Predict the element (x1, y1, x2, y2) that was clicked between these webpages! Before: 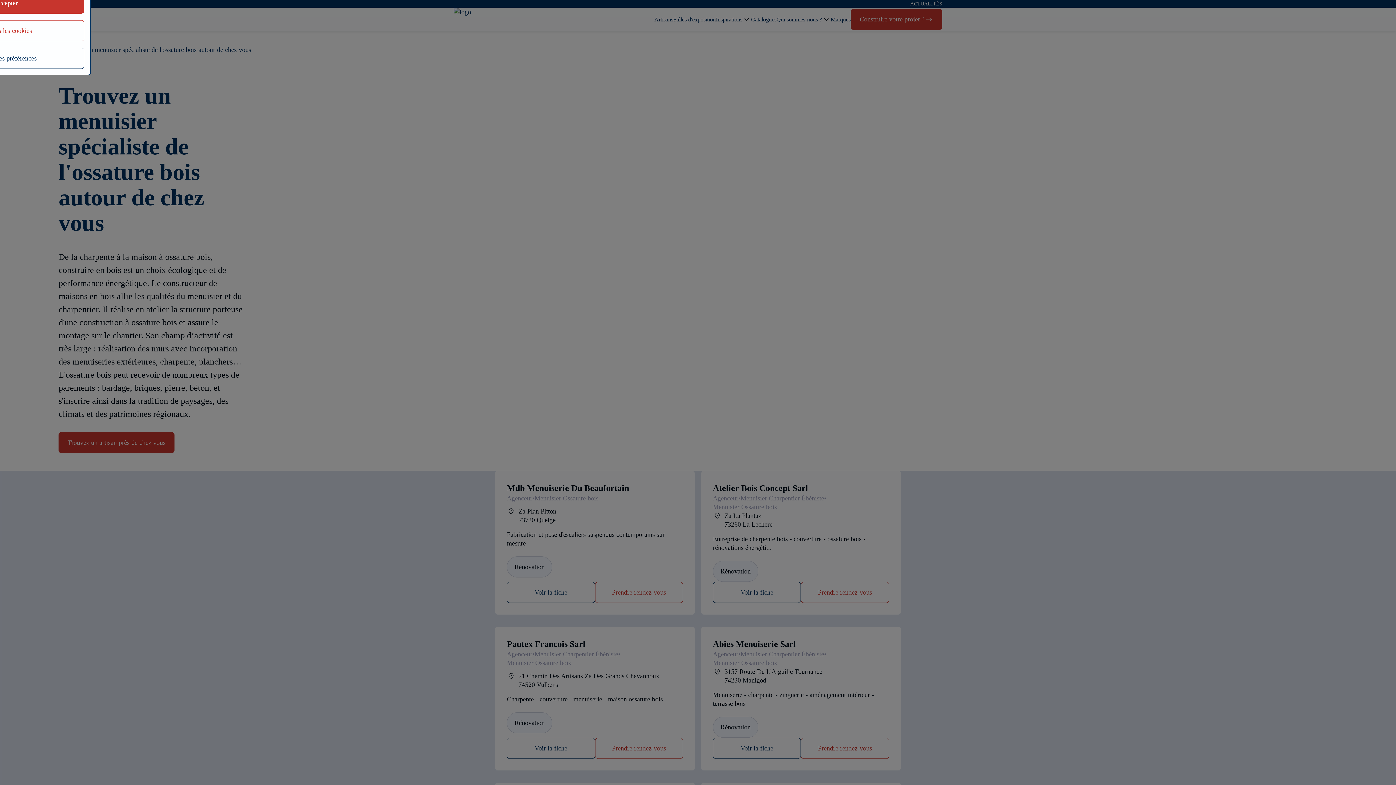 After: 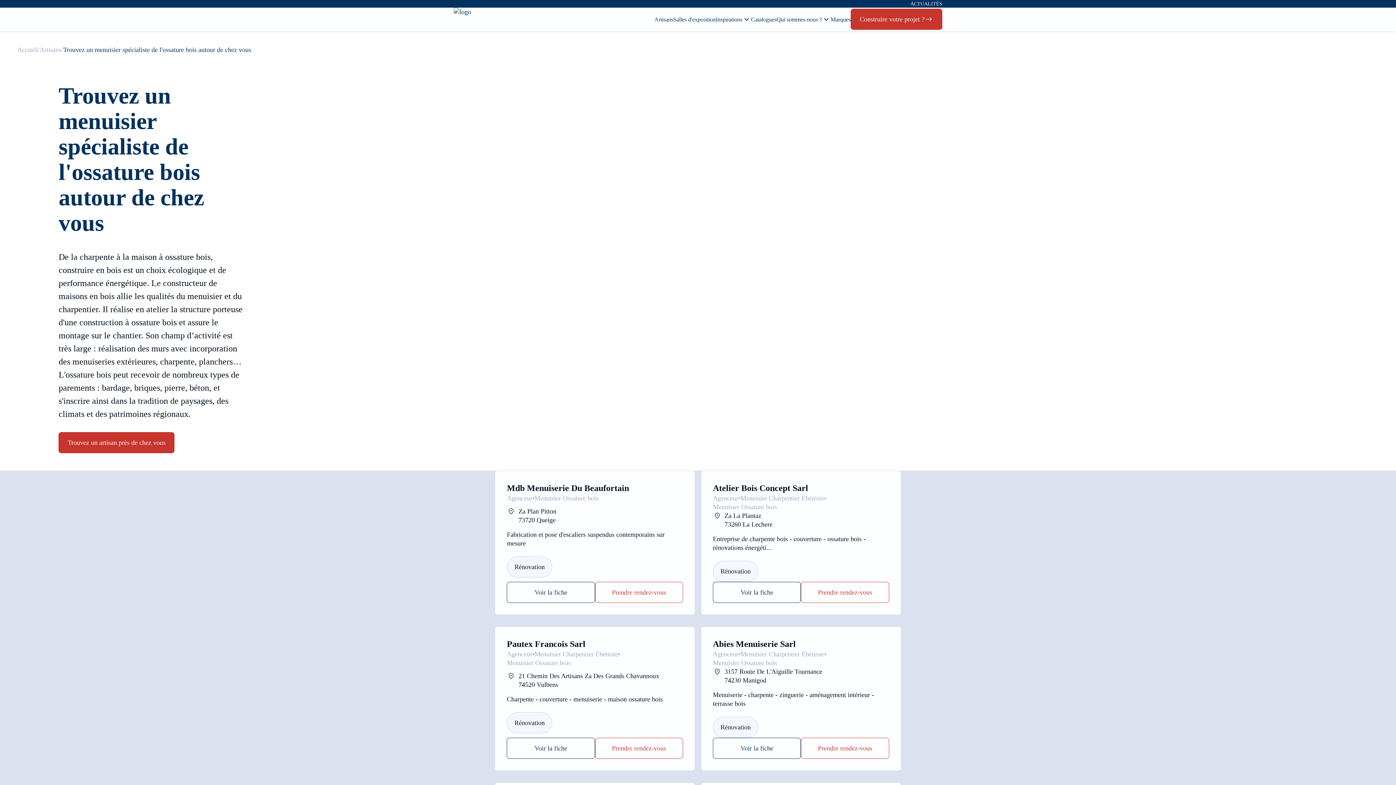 Action: label: Enregistrer mes préférences bbox: (-84, 47, 84, 68)